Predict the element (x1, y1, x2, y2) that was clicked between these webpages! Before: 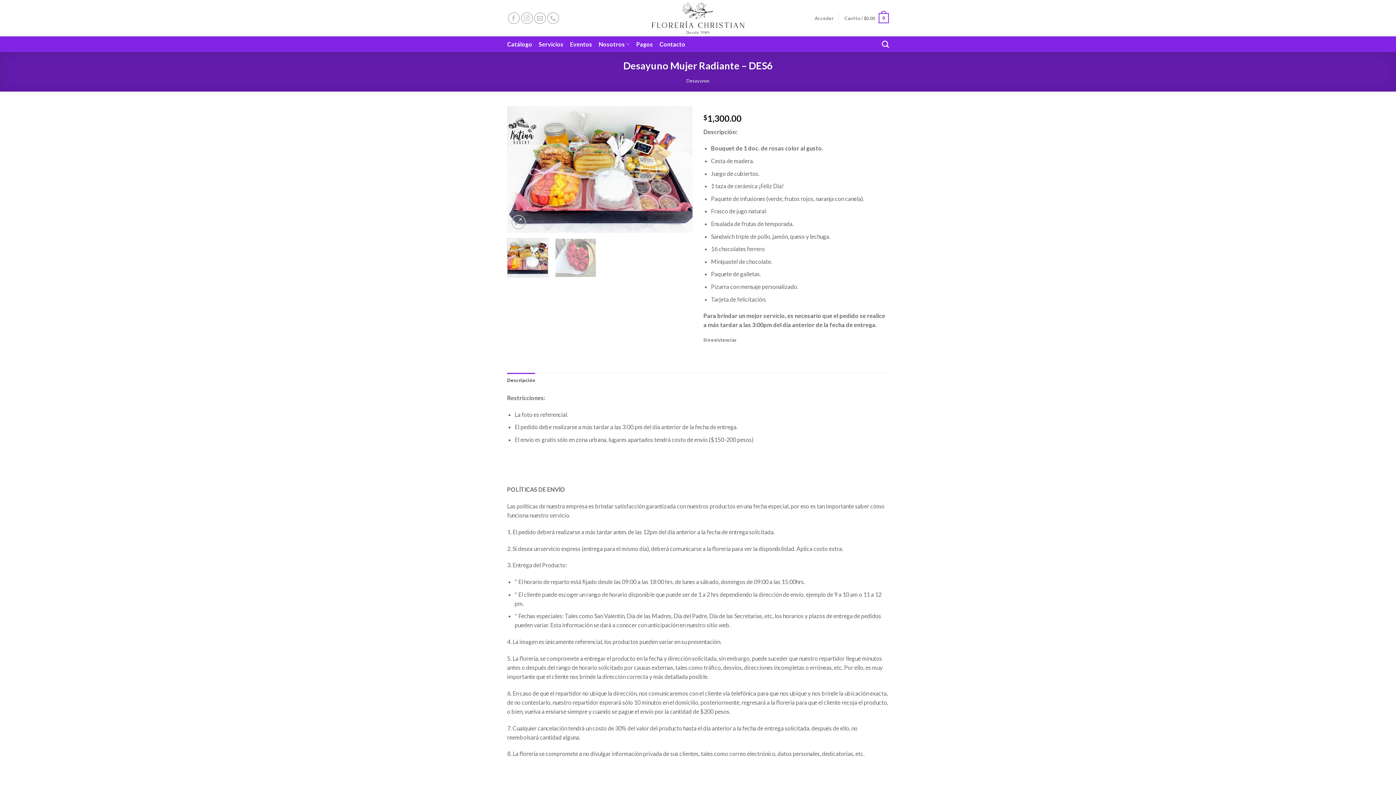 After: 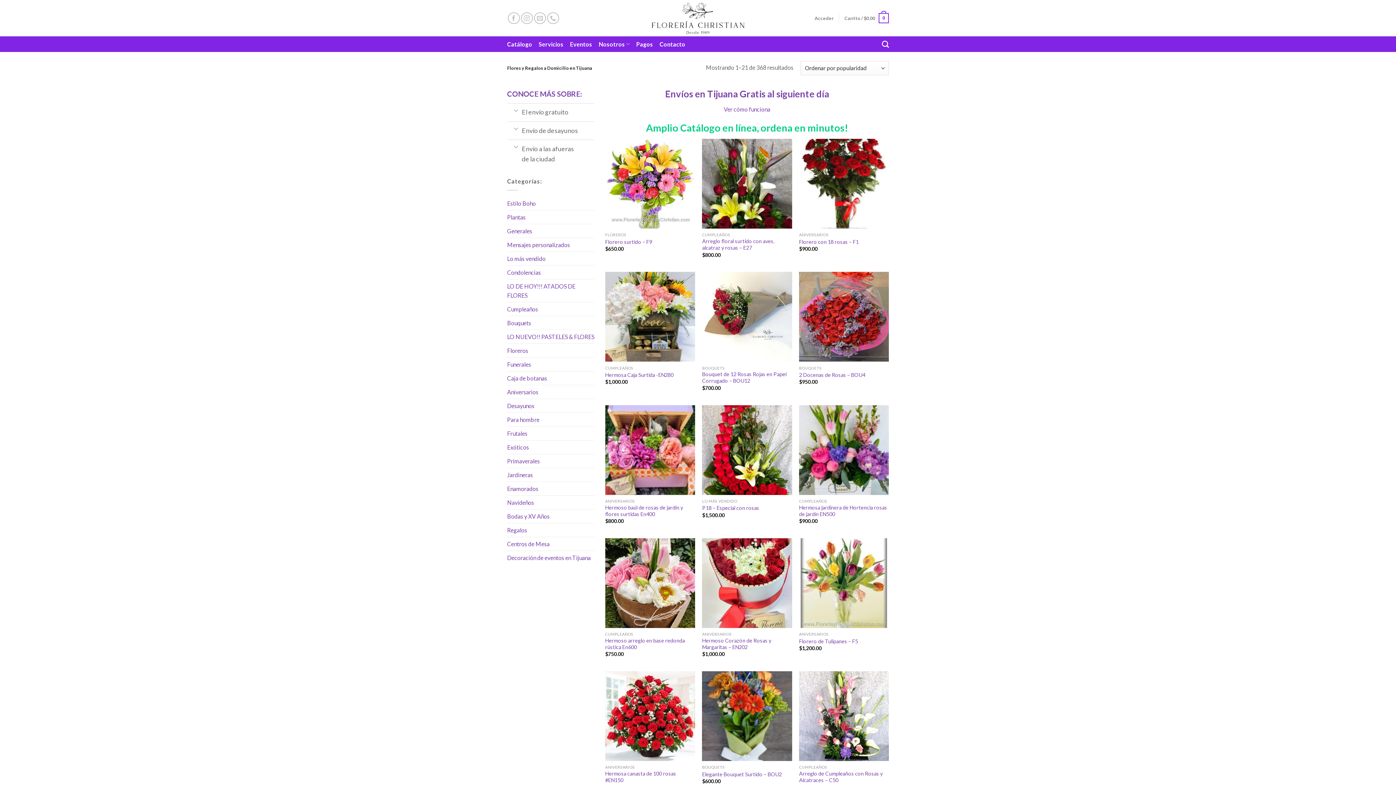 Action: label: Catálogo bbox: (507, 37, 532, 50)